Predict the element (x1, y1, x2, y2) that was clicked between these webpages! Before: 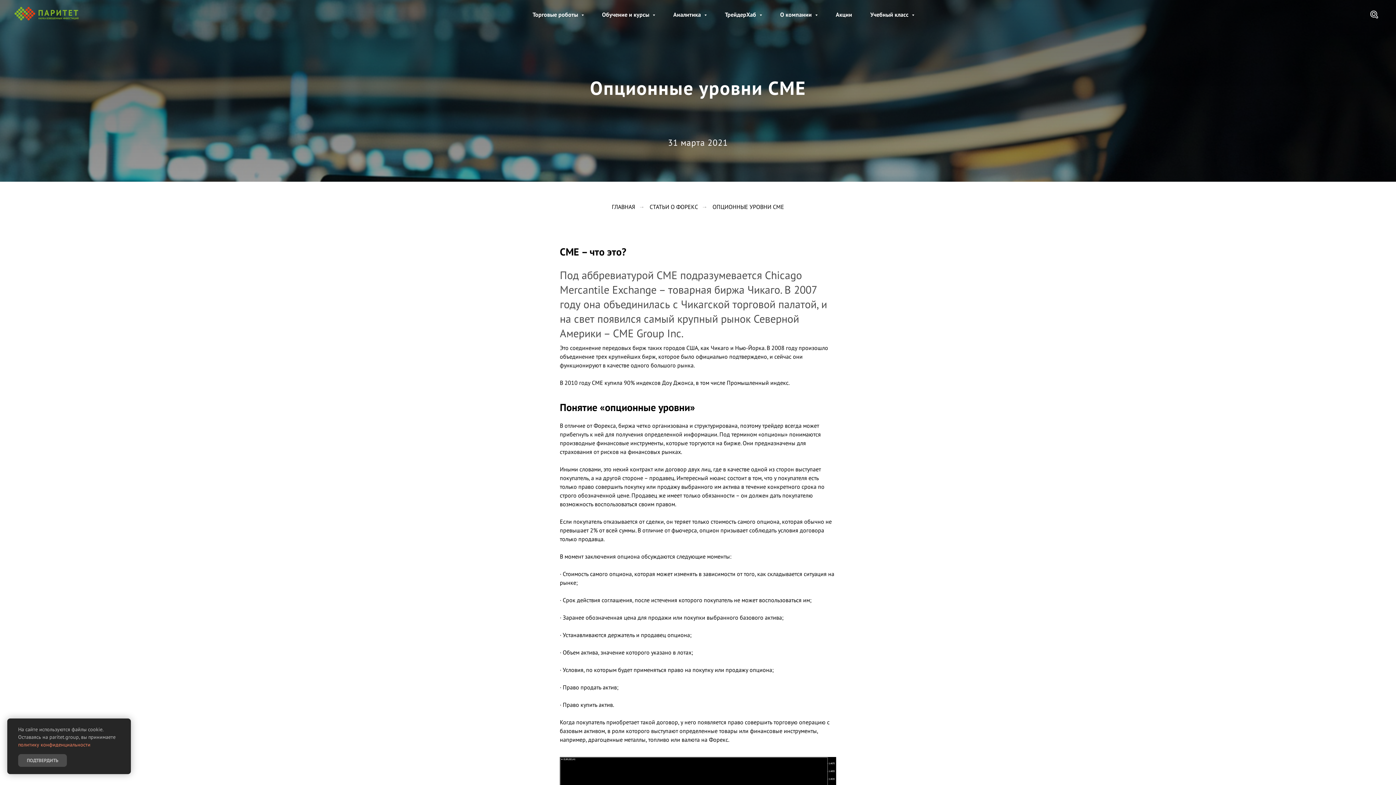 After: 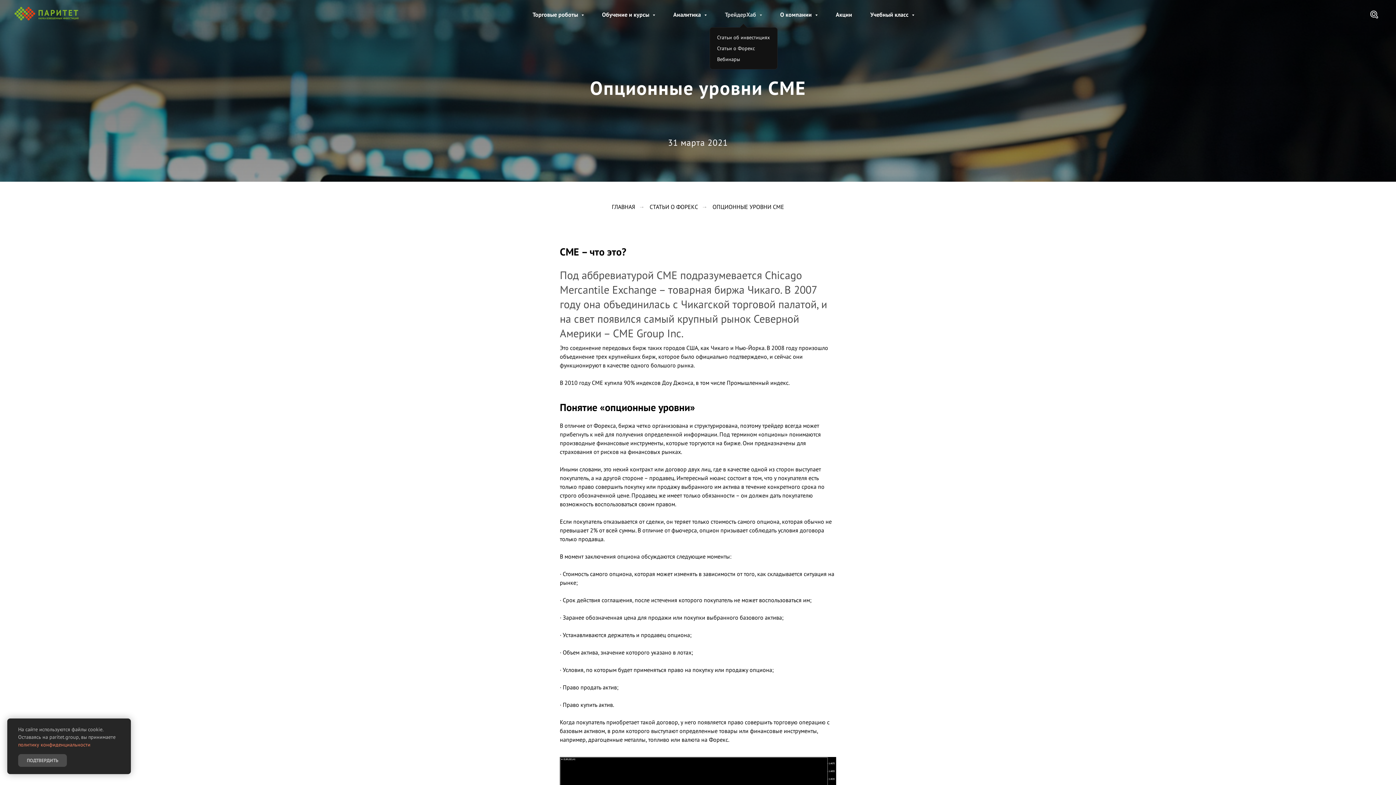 Action: label: ТрейдерХаб  bbox: (725, 10, 762, 18)